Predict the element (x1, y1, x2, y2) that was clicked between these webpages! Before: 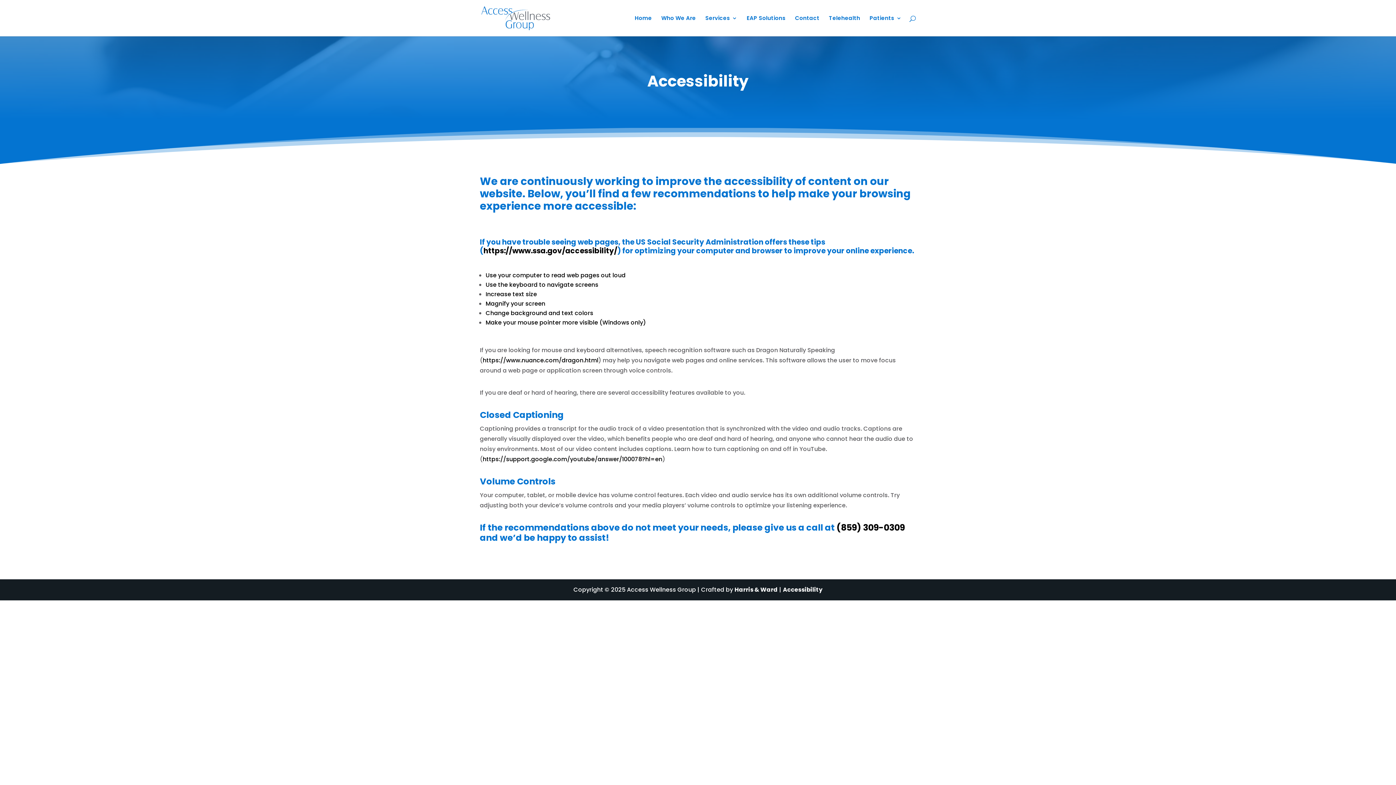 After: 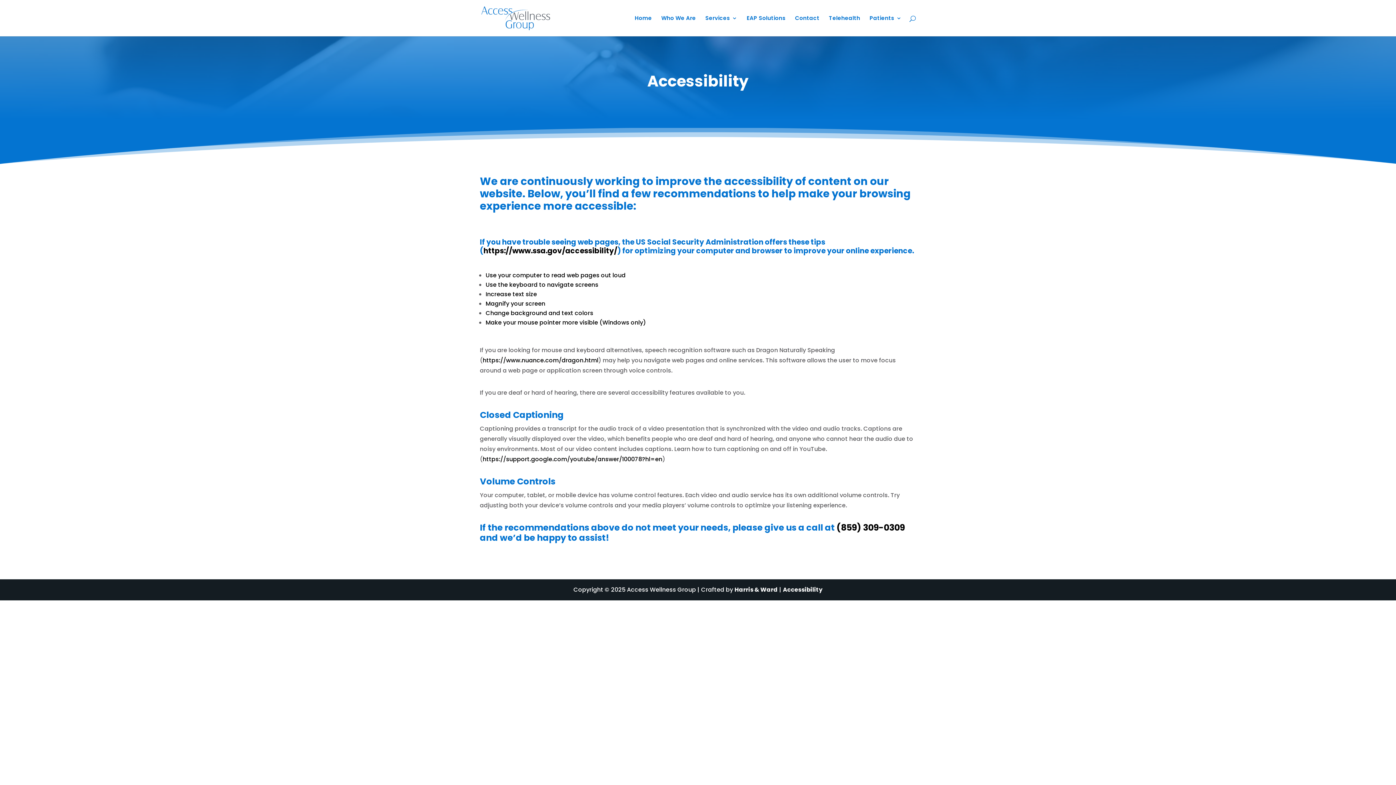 Action: bbox: (485, 299, 545, 308) label: Magnify your screen